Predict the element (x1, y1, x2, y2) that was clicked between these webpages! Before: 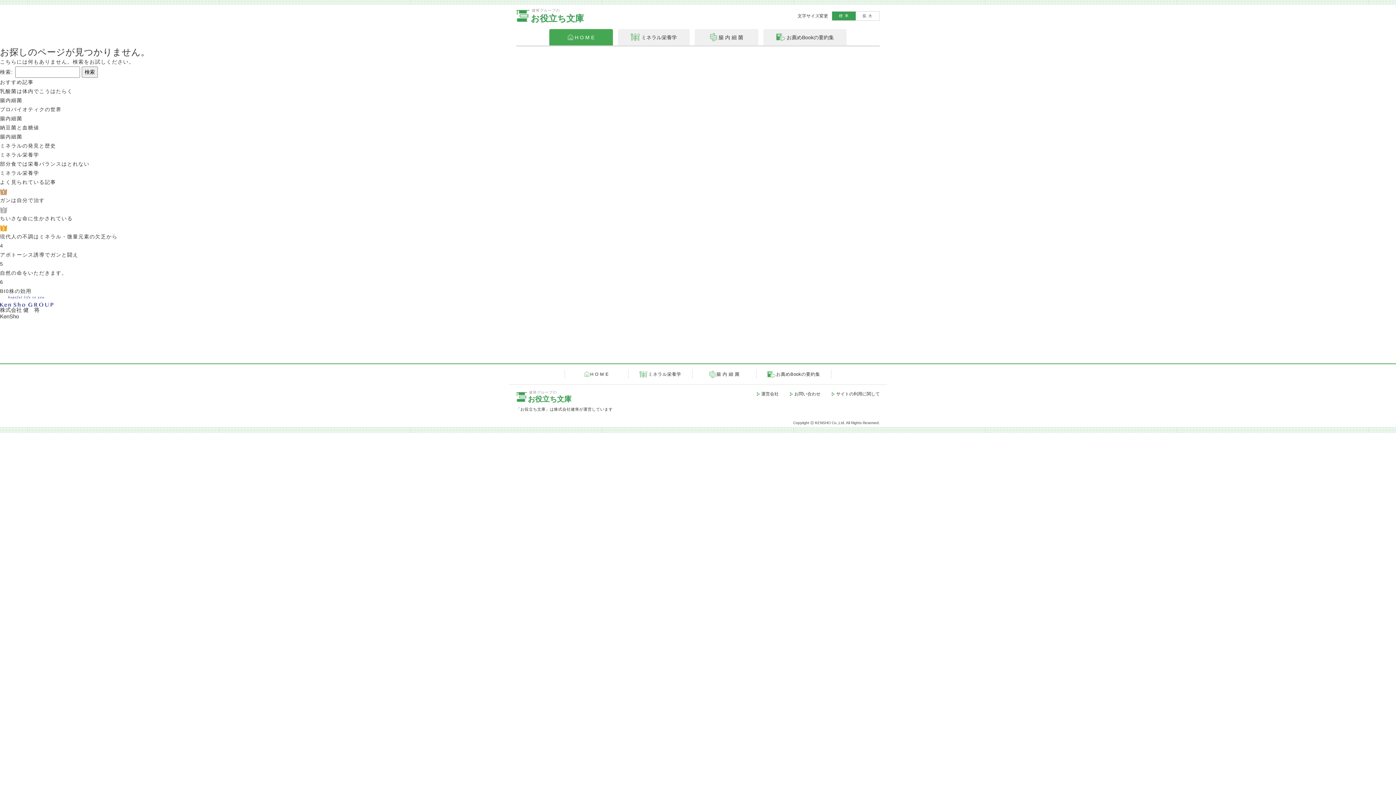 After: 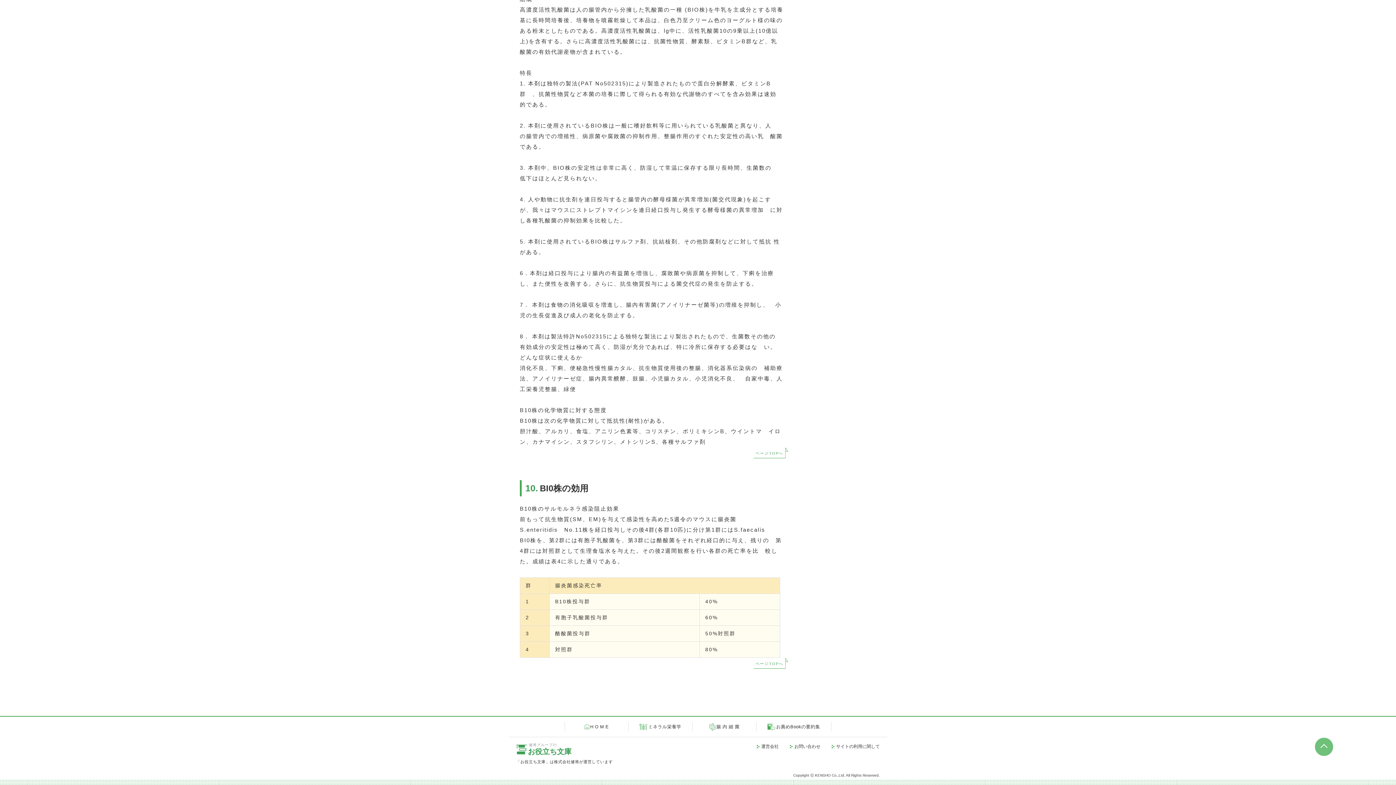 Action: bbox: (0, 277, 1396, 296) label: 6
BI0株の効用